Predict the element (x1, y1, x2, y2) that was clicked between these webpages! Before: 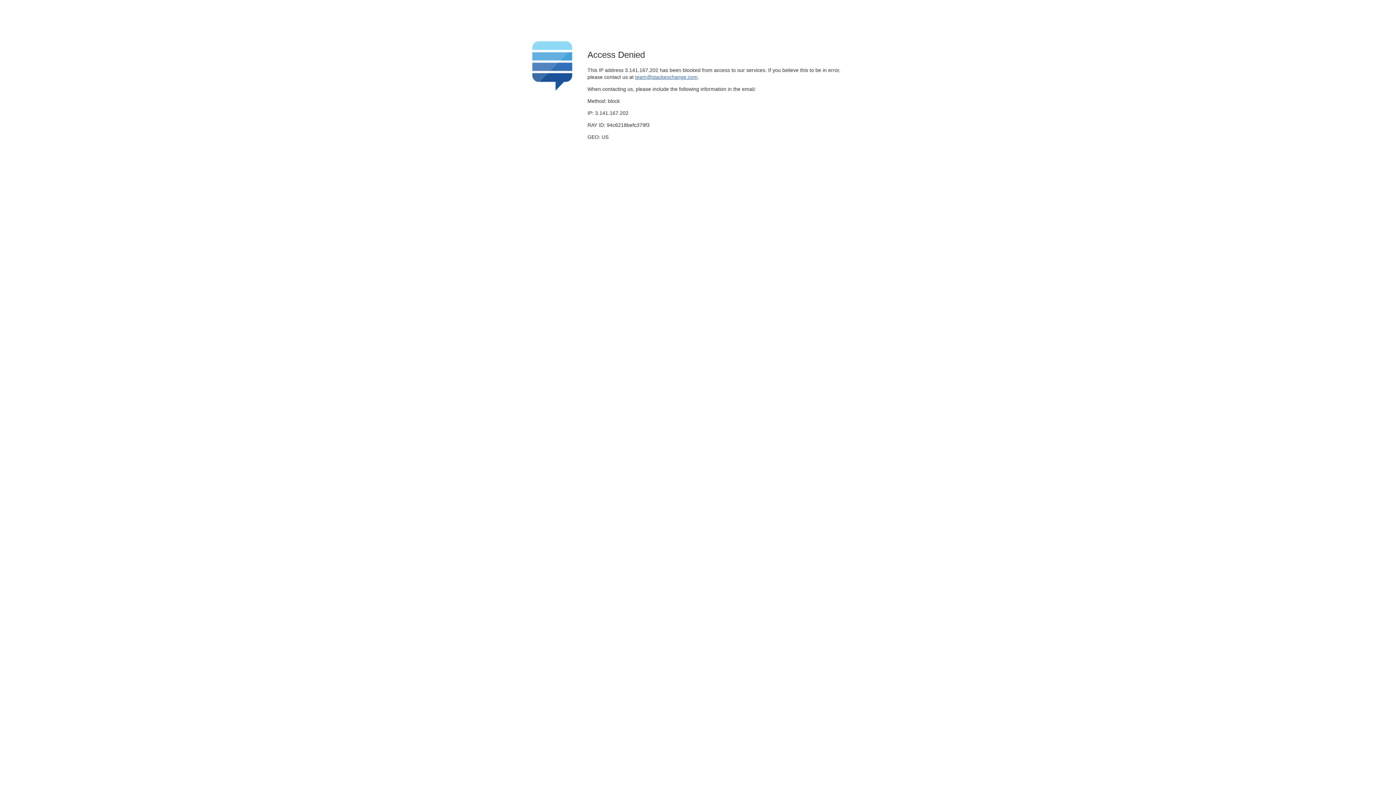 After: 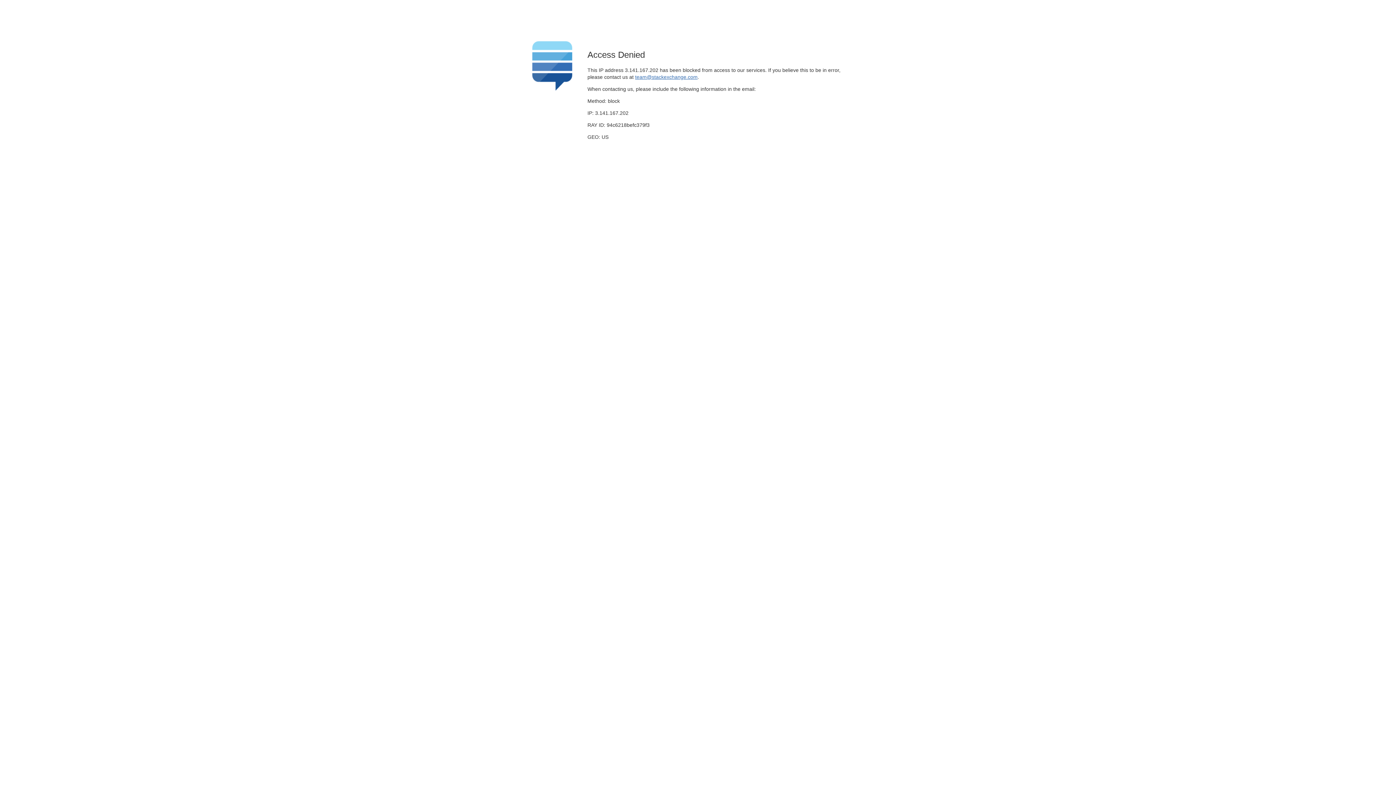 Action: bbox: (635, 74, 697, 79) label: team@stackexchange.com